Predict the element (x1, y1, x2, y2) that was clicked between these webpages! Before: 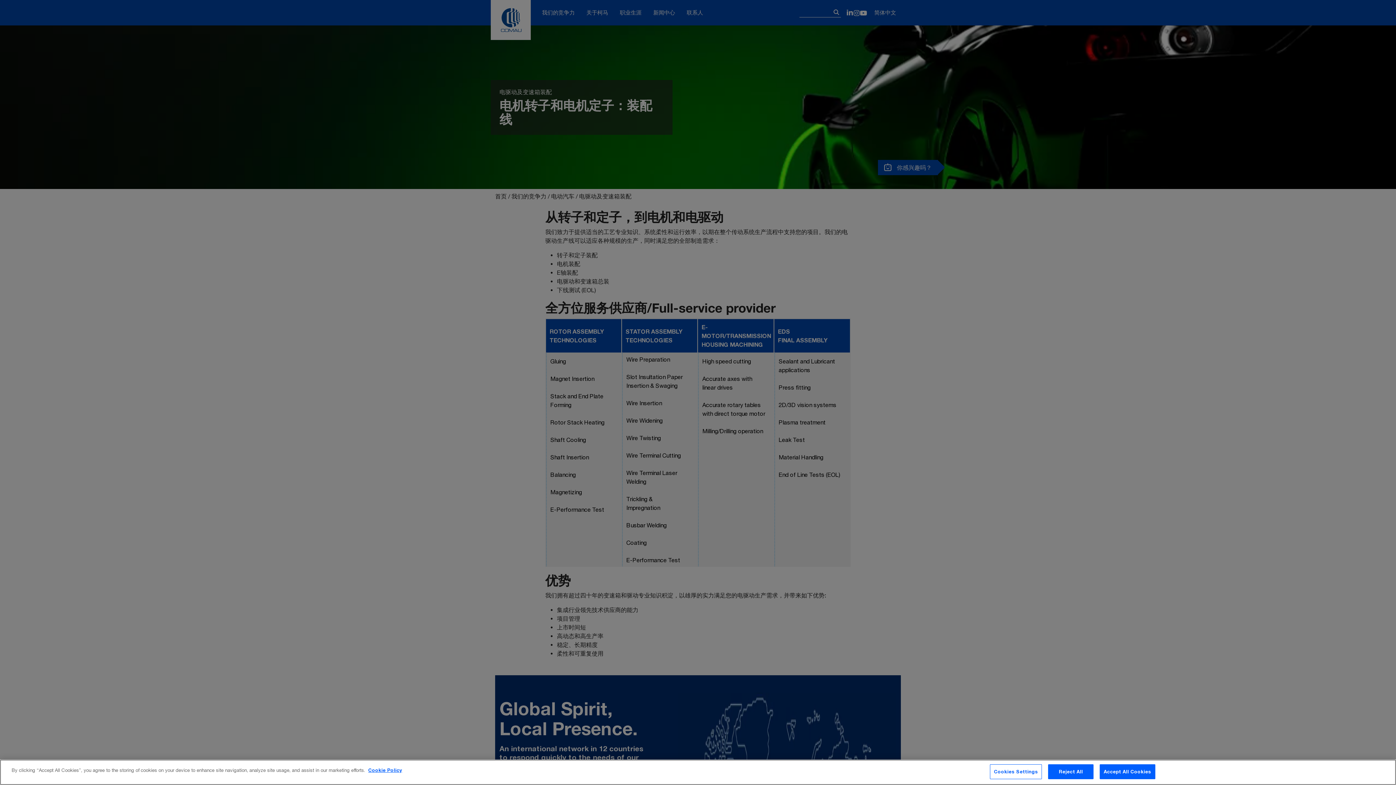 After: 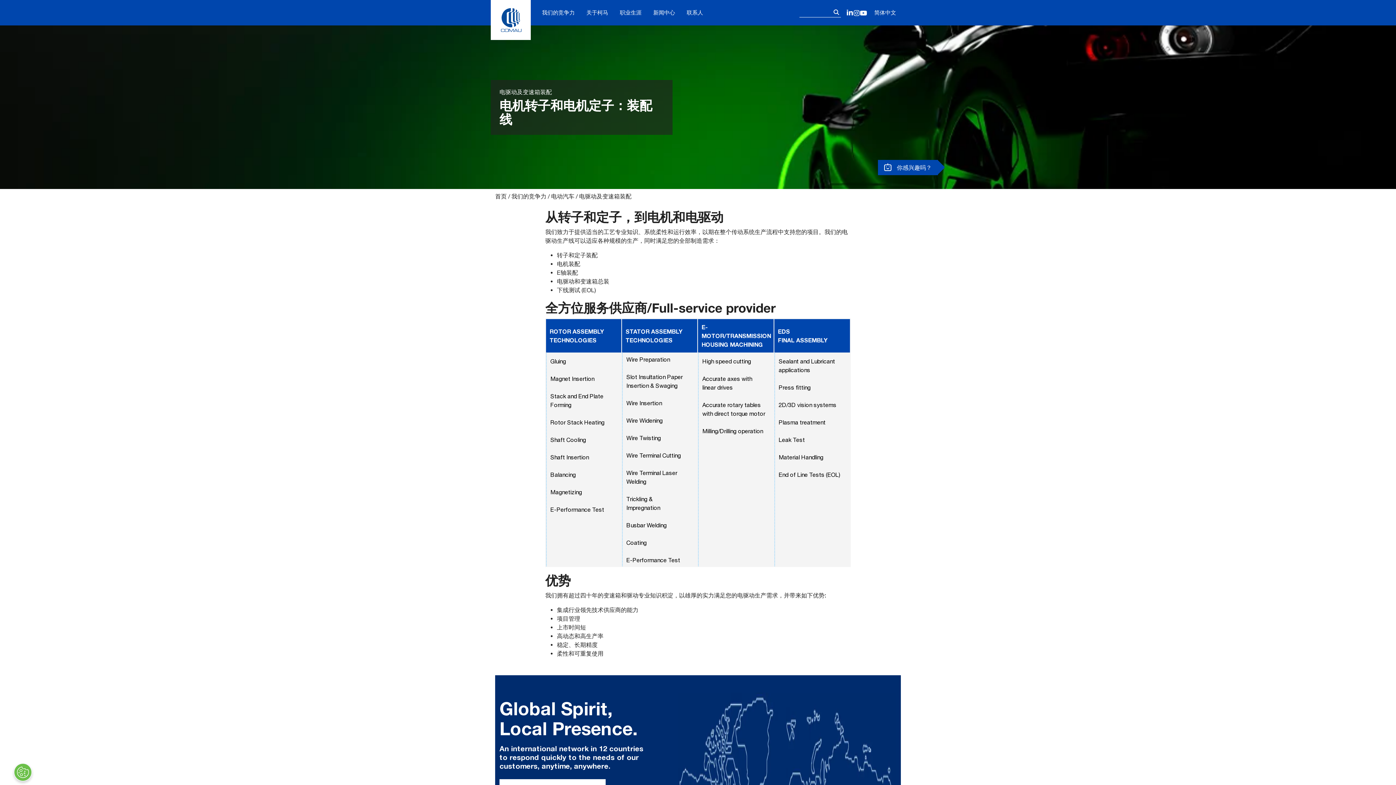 Action: label: Accept All Cookies bbox: (1100, 764, 1155, 779)